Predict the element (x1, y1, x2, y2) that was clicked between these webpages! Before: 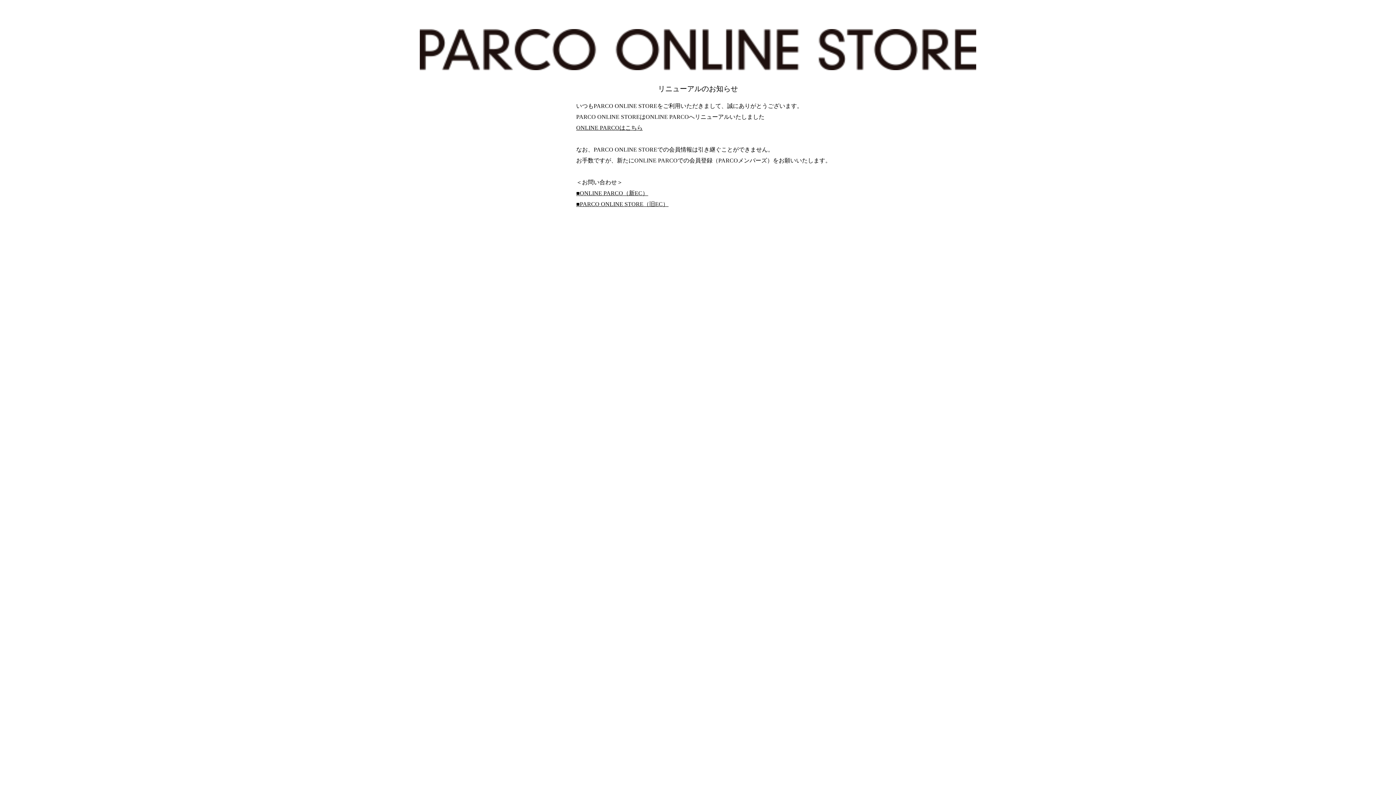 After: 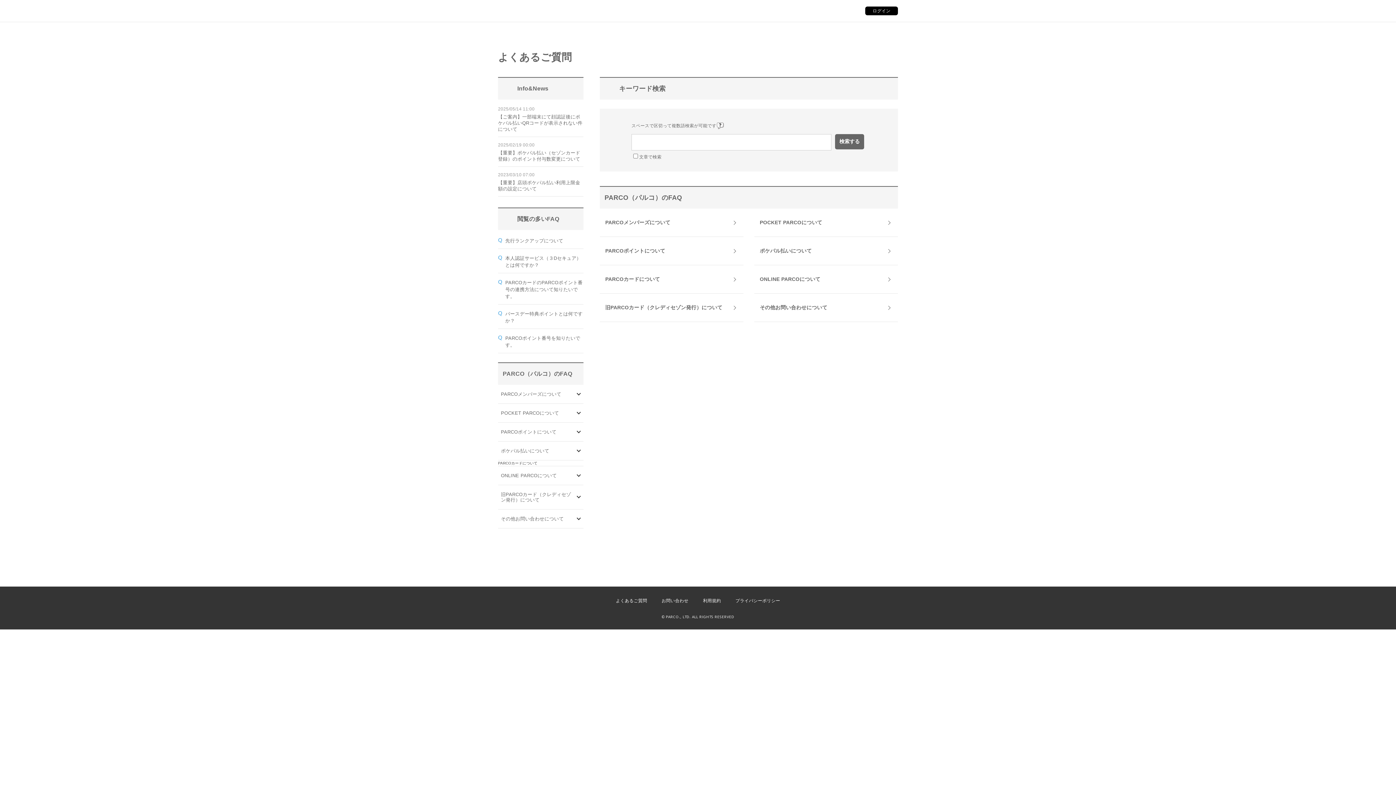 Action: label: ■PARCO ONLINE STORE（旧EC） bbox: (576, 201, 668, 207)